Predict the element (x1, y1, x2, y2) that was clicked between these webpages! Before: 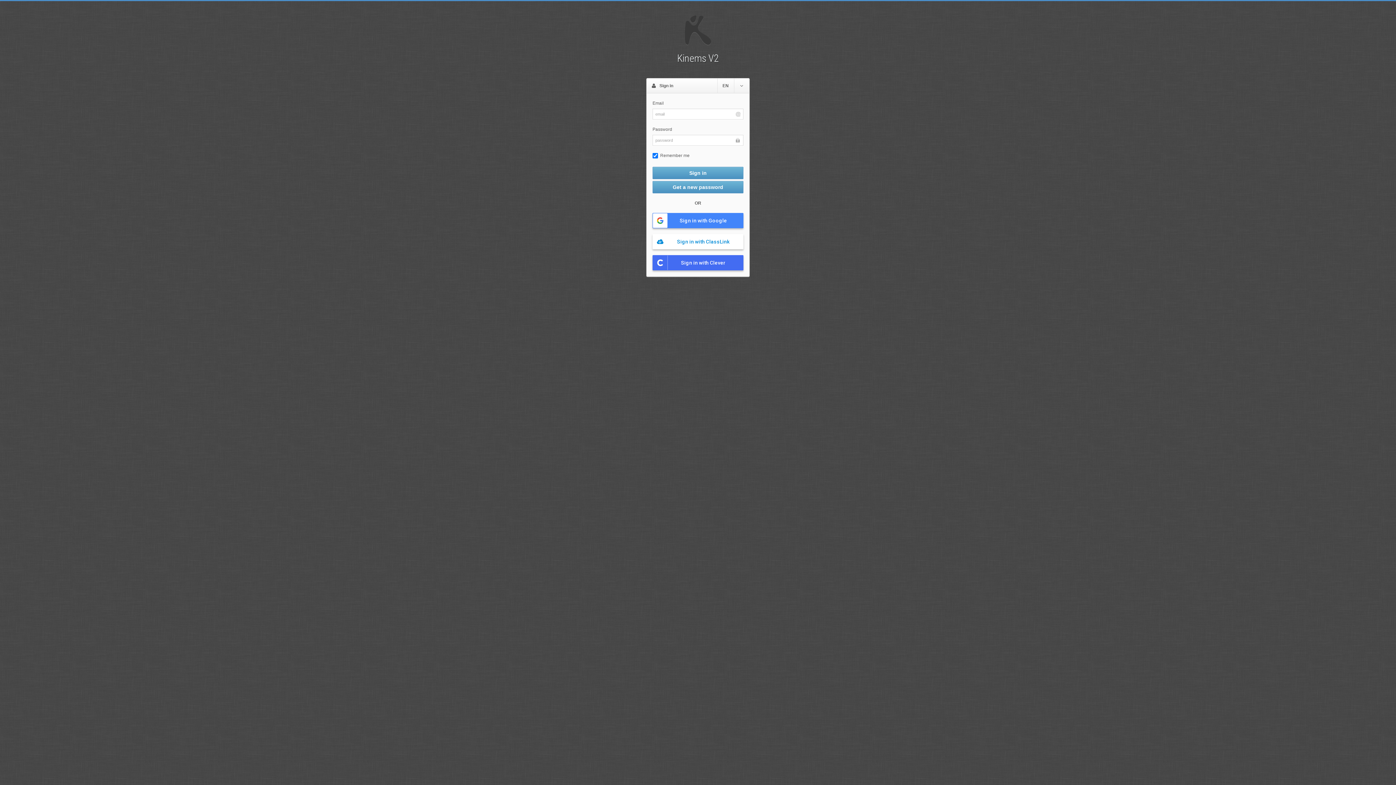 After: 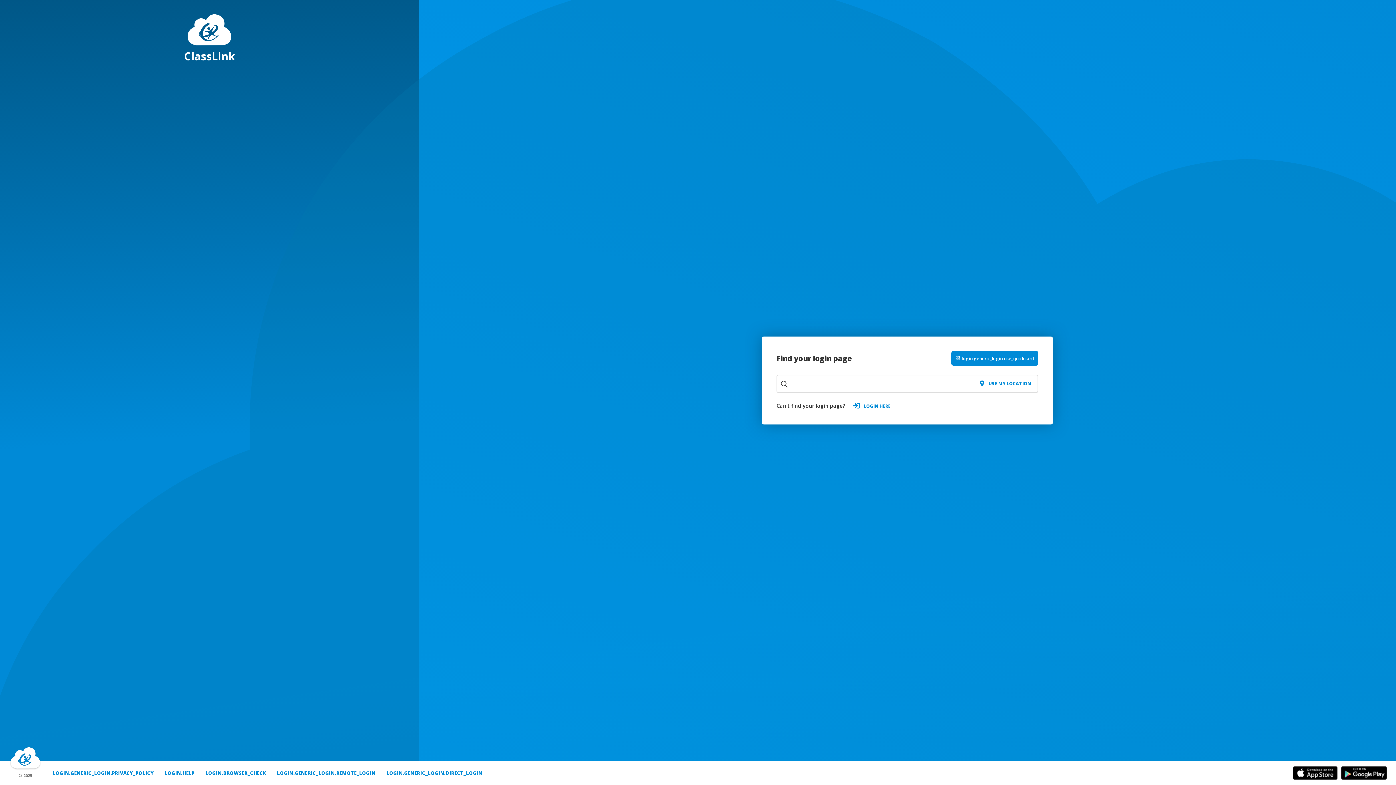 Action: bbox: (652, 234, 743, 249) label: Sign in with ClassLink